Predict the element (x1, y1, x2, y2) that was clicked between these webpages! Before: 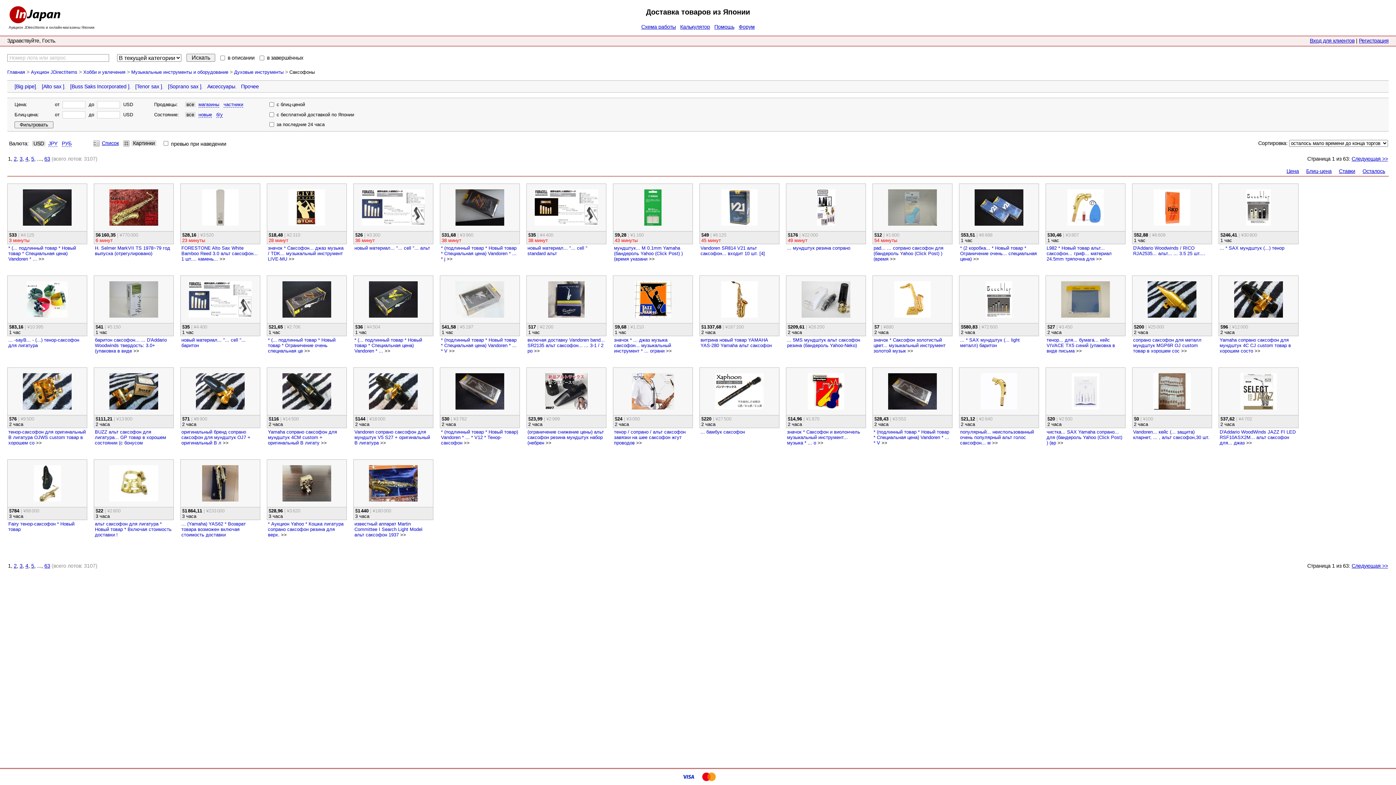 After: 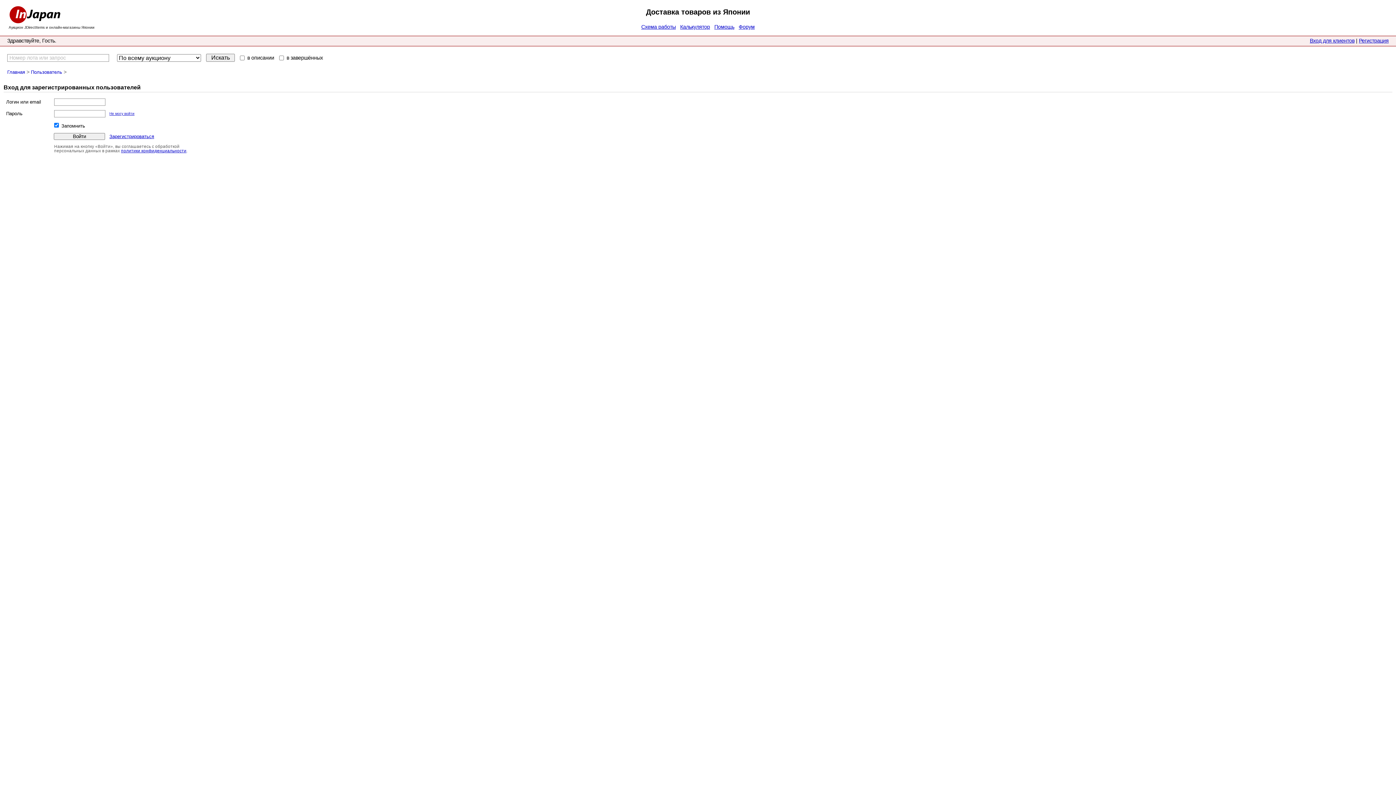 Action: bbox: (282, 404, 331, 410)